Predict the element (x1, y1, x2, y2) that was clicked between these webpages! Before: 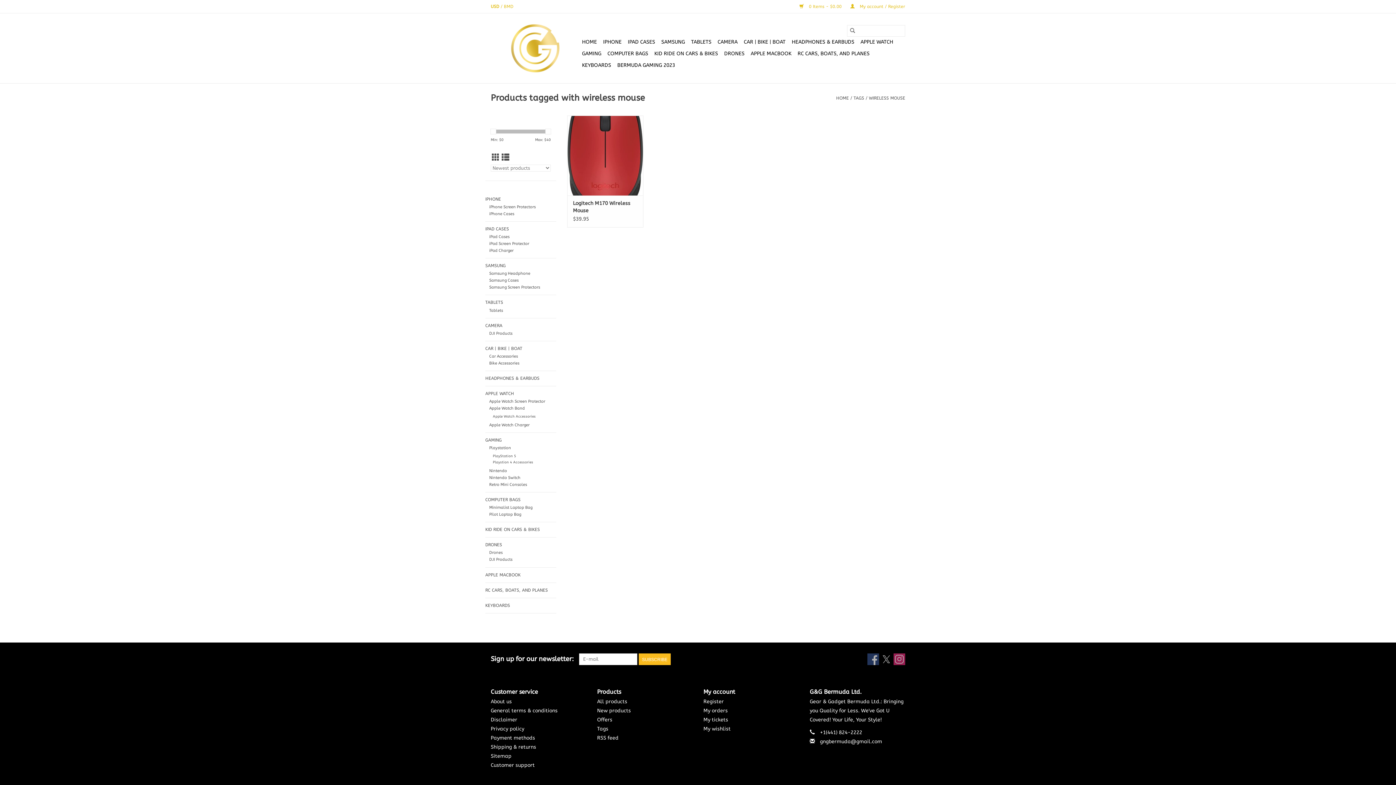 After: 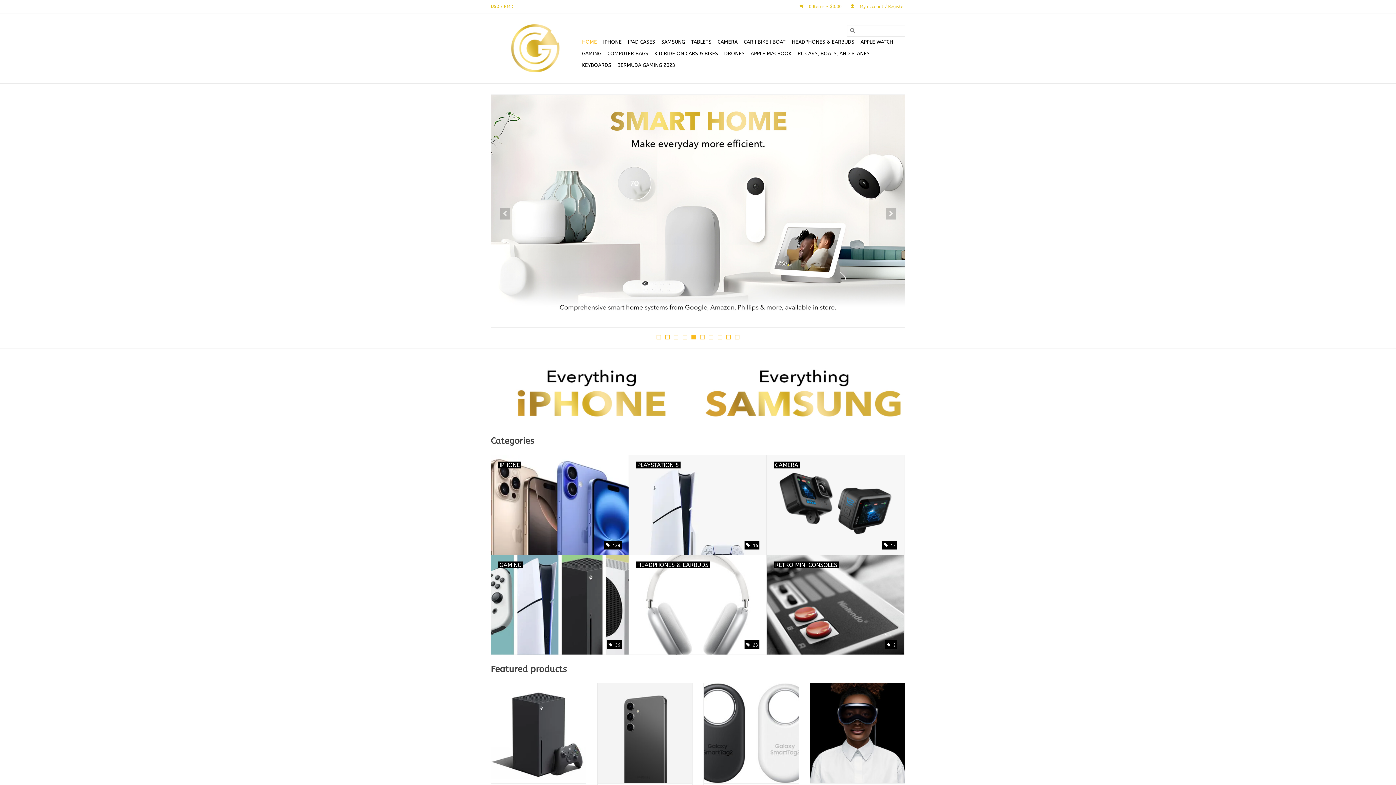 Action: bbox: (580, 36, 599, 48) label: HOME